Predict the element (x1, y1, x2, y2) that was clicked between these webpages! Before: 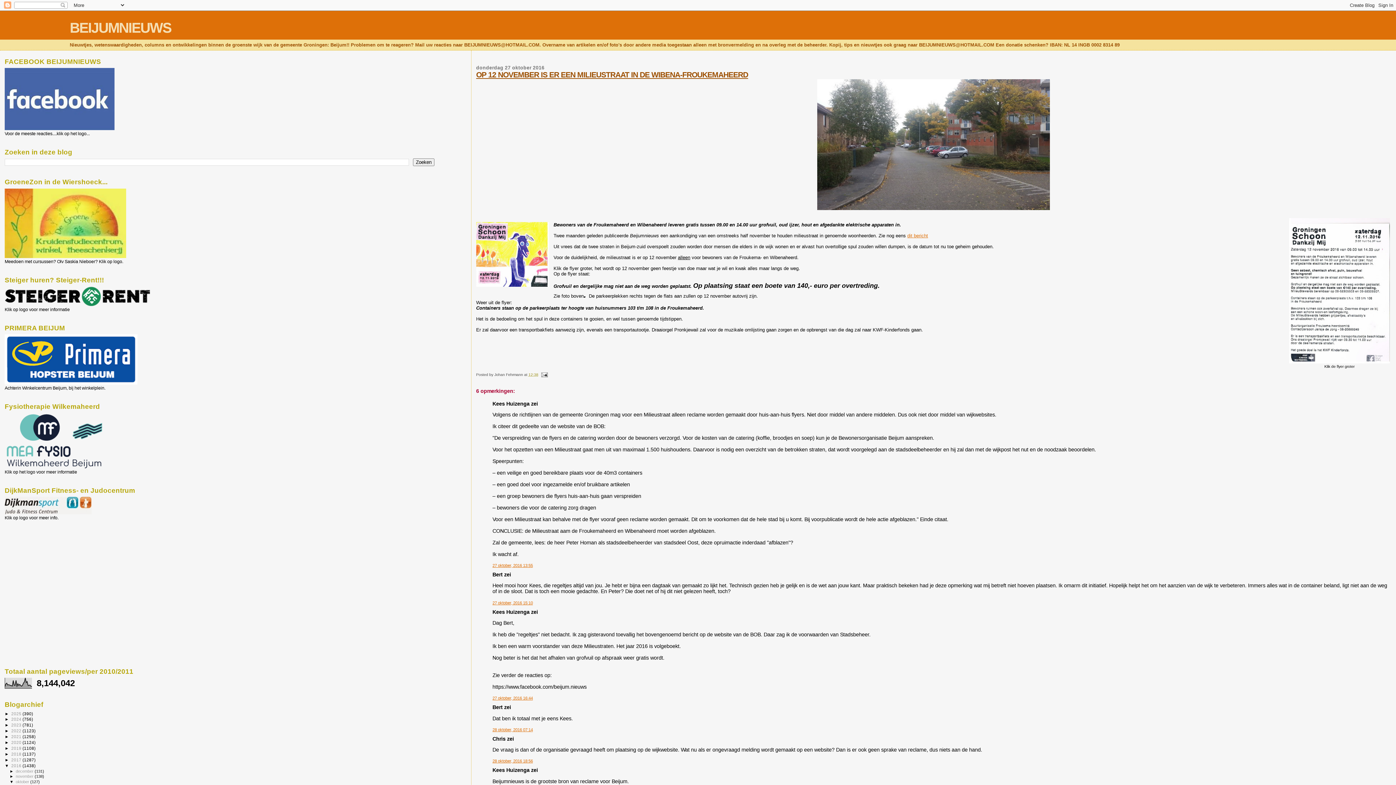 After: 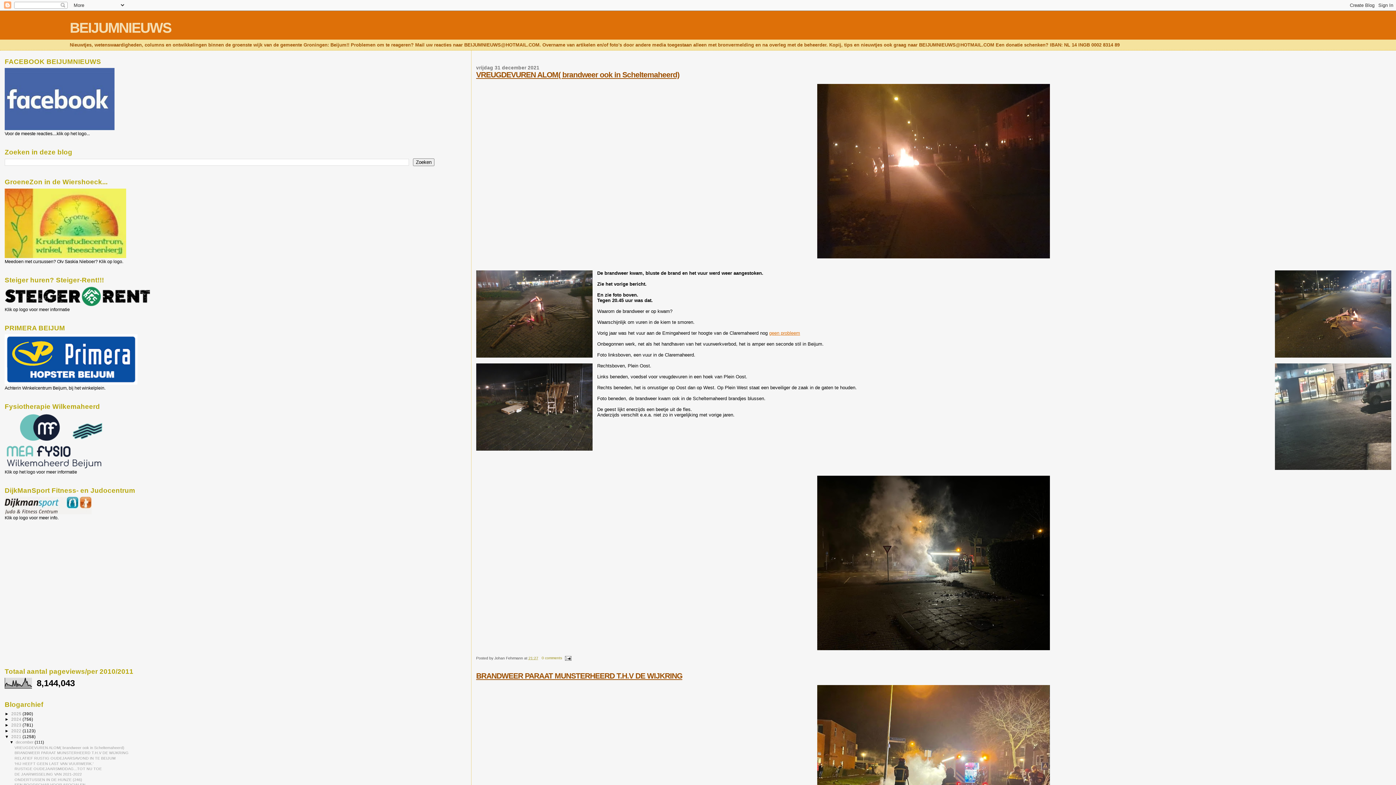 Action: bbox: (11, 734, 22, 739) label: 2021 